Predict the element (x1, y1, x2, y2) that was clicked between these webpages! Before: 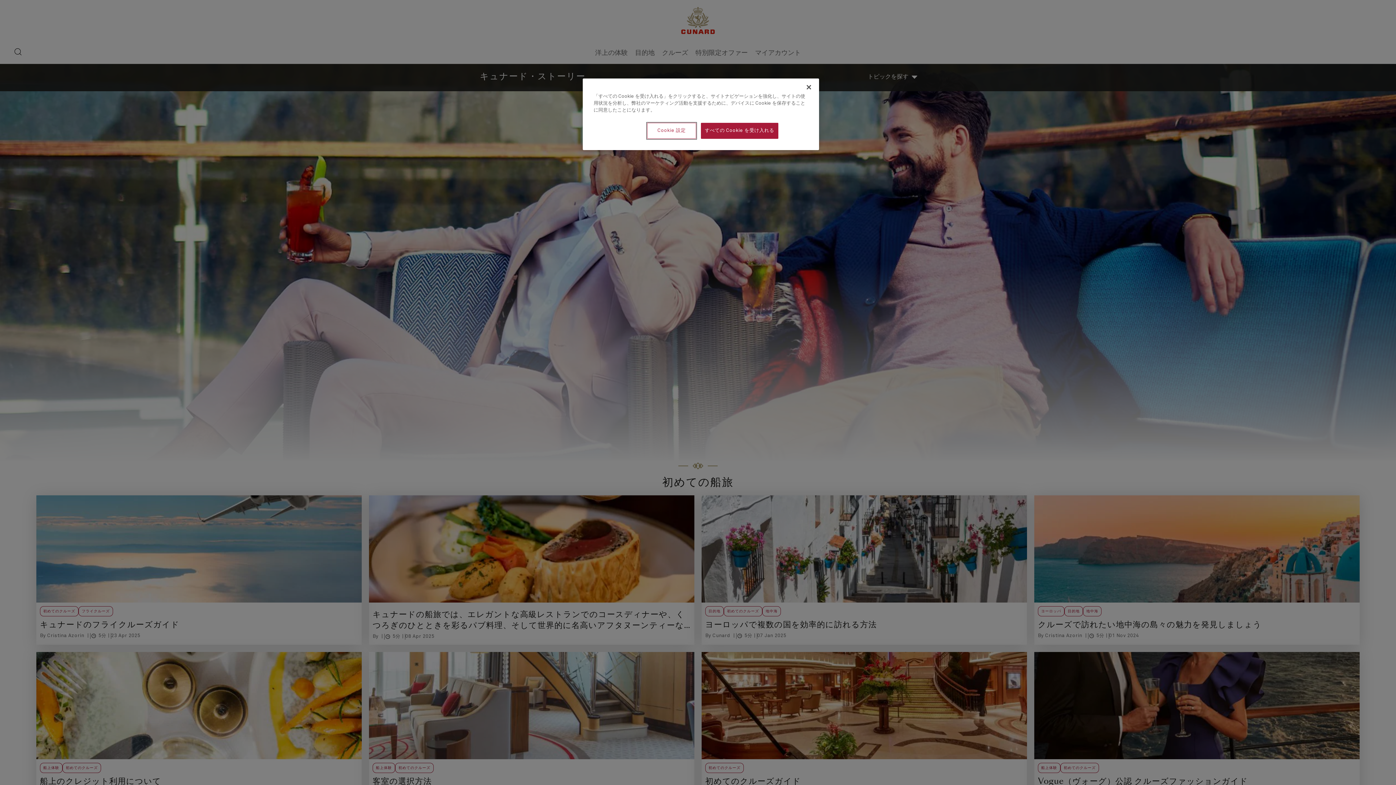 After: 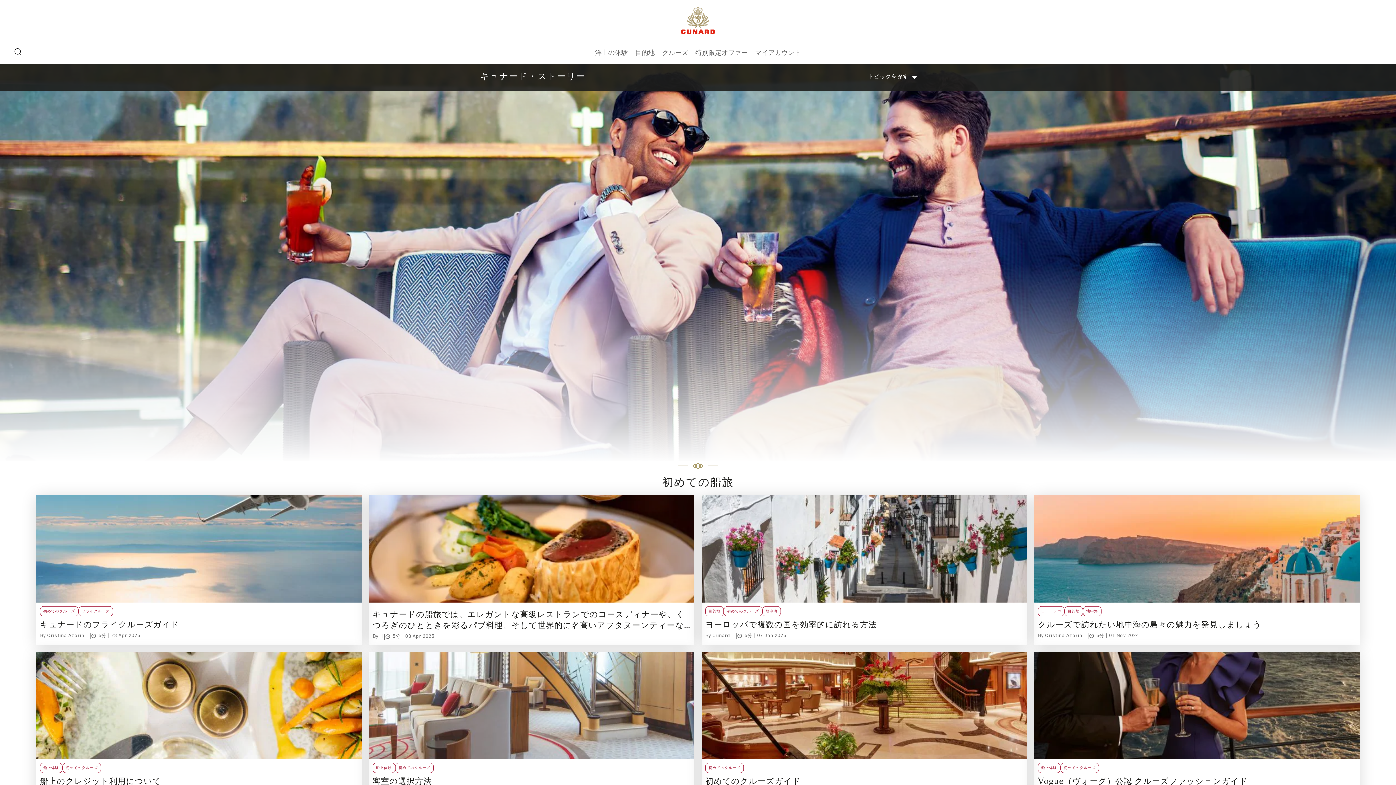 Action: bbox: (701, 122, 778, 138) label: すべての Cookie を受け入れる